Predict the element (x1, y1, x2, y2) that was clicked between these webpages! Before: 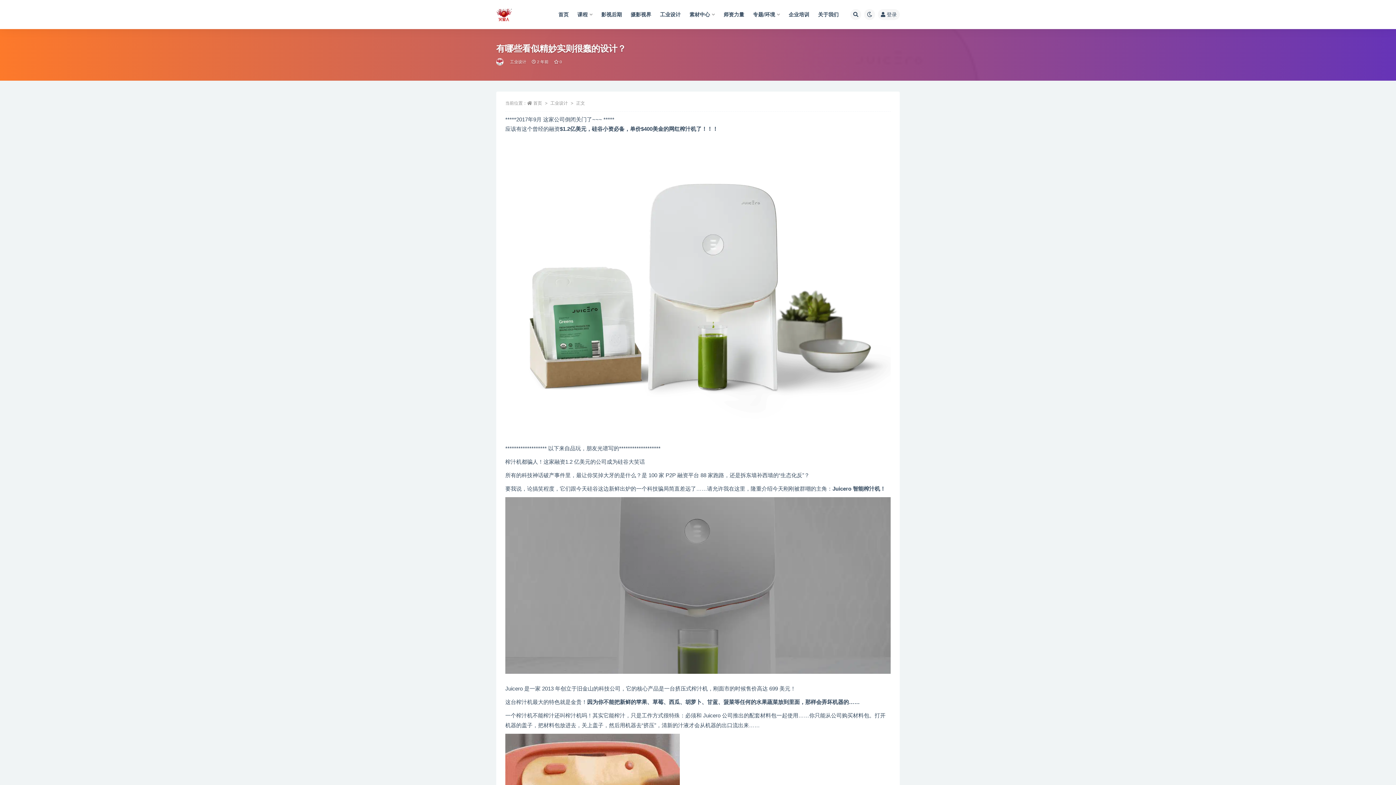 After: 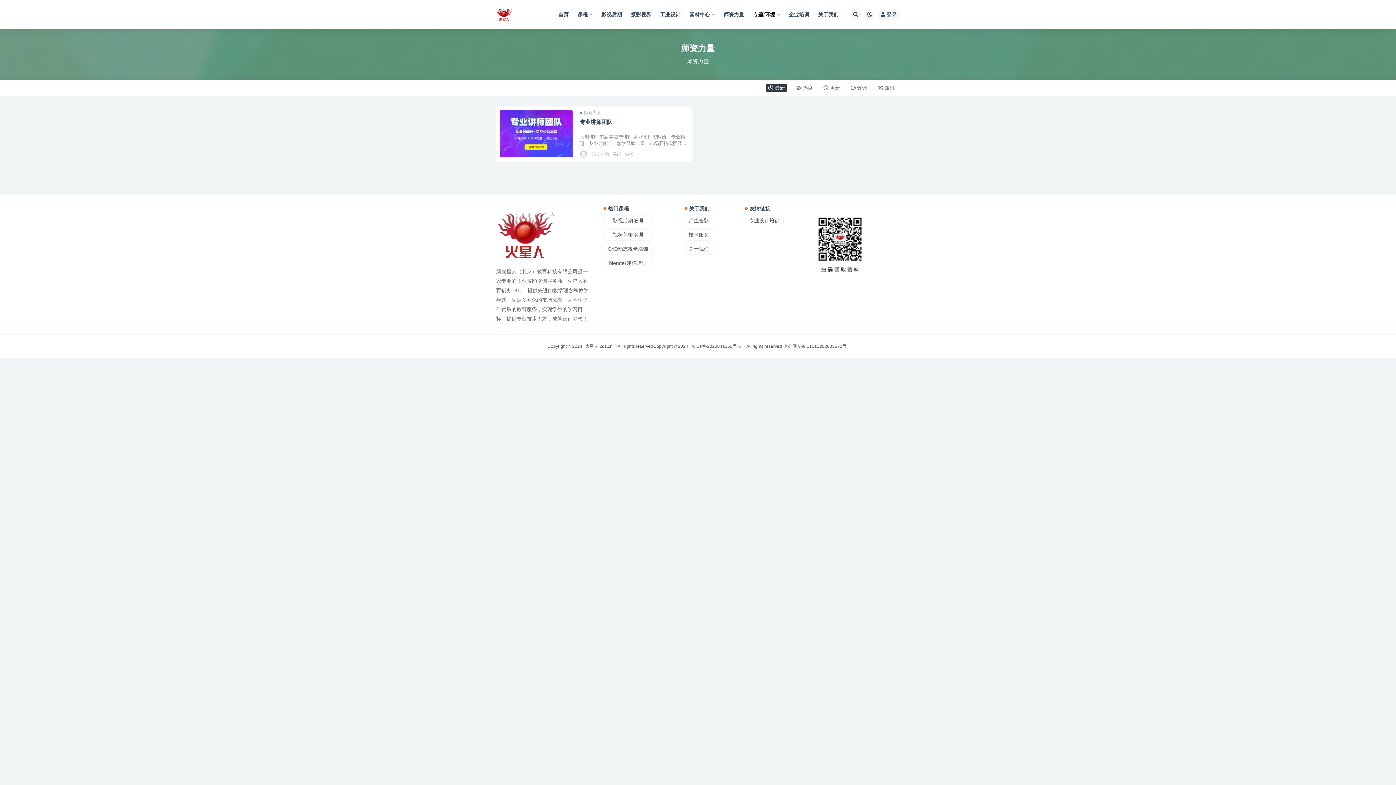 Action: bbox: (753, 0, 780, 29) label: 专题/环境